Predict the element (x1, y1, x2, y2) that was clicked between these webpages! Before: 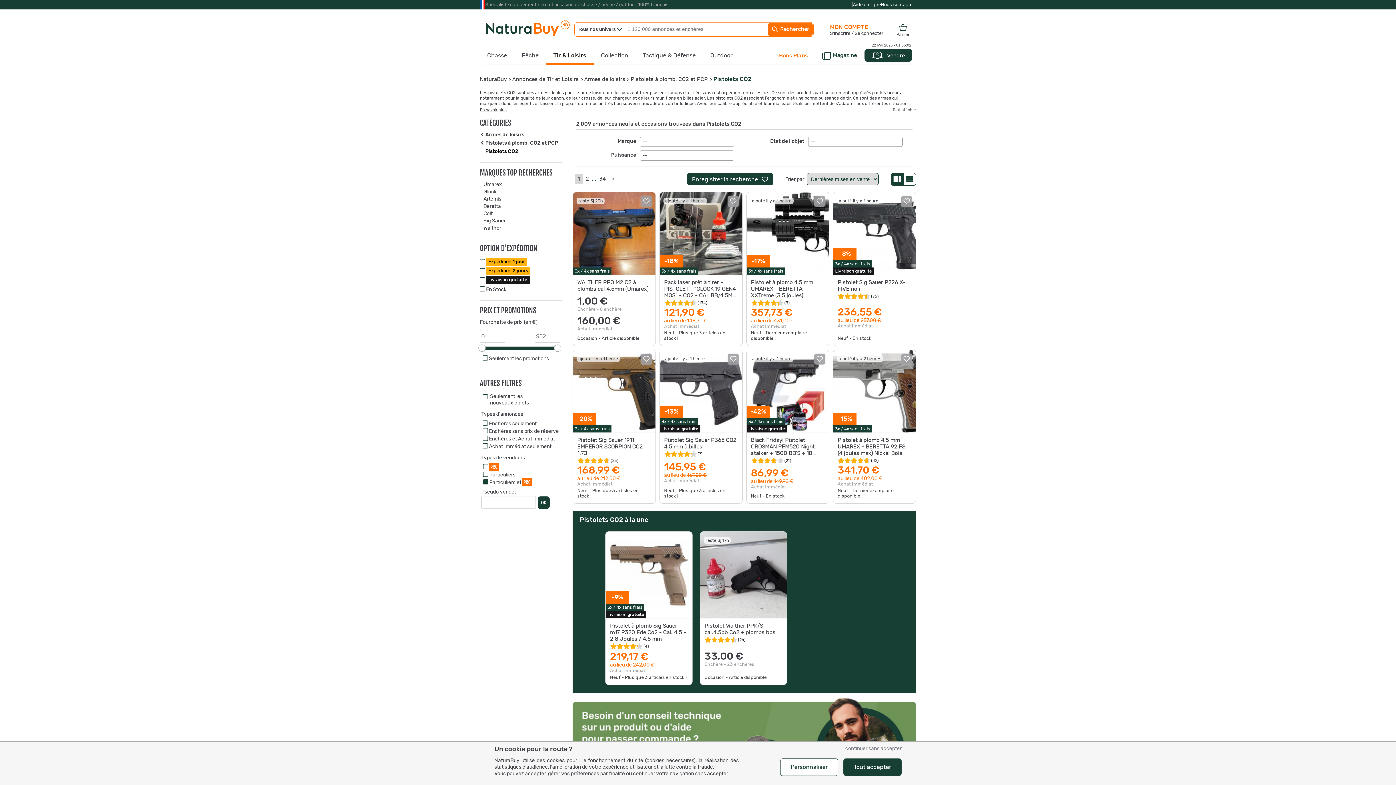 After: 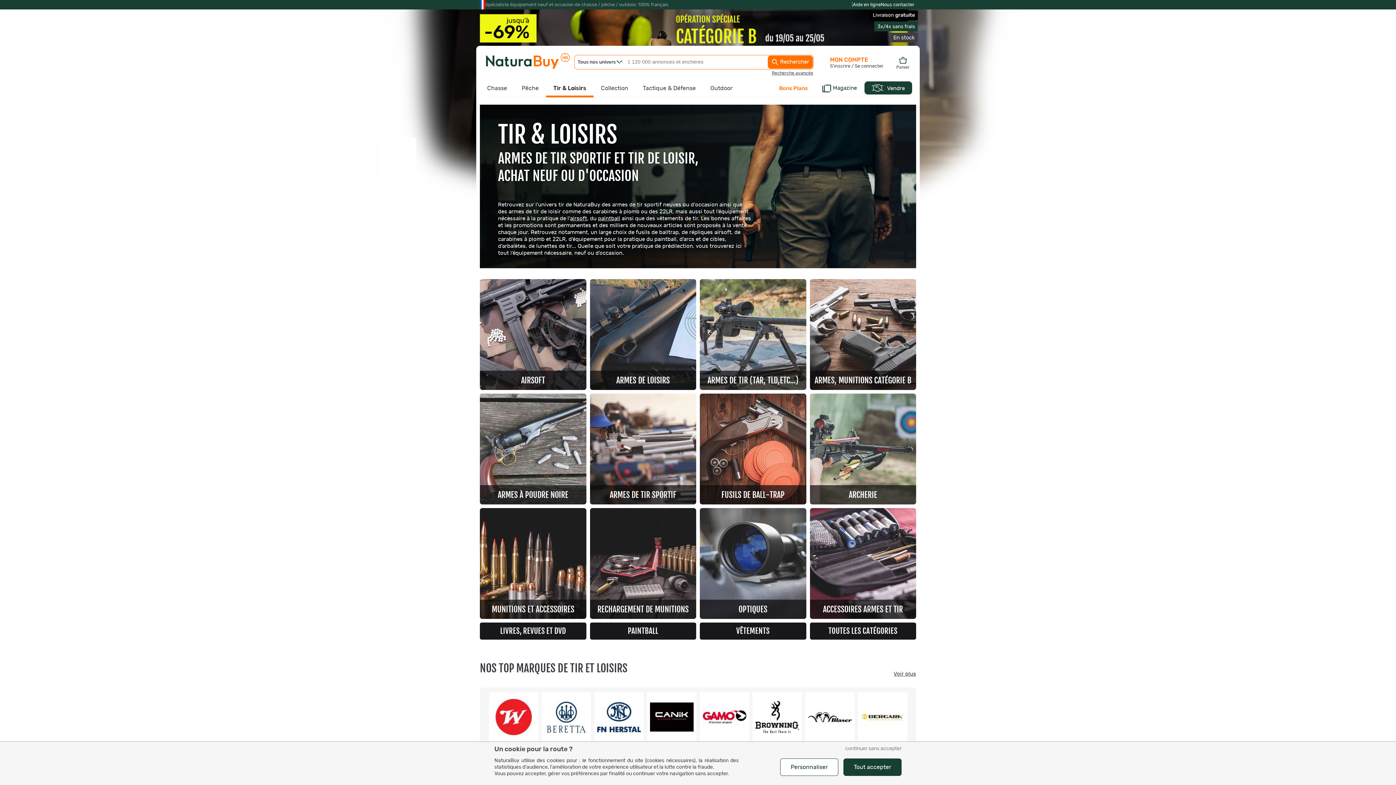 Action: bbox: (546, 48, 593, 64) label: Tir & Loisirs